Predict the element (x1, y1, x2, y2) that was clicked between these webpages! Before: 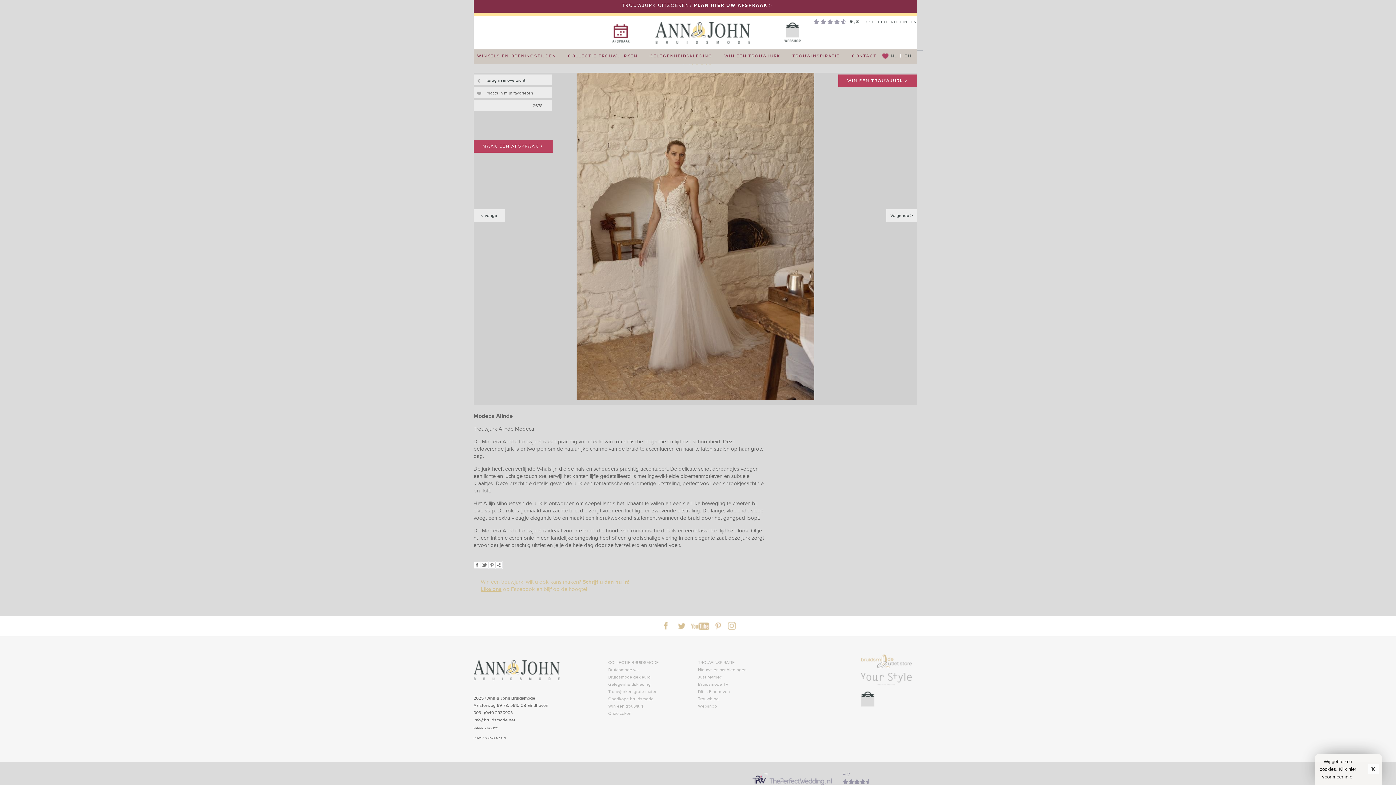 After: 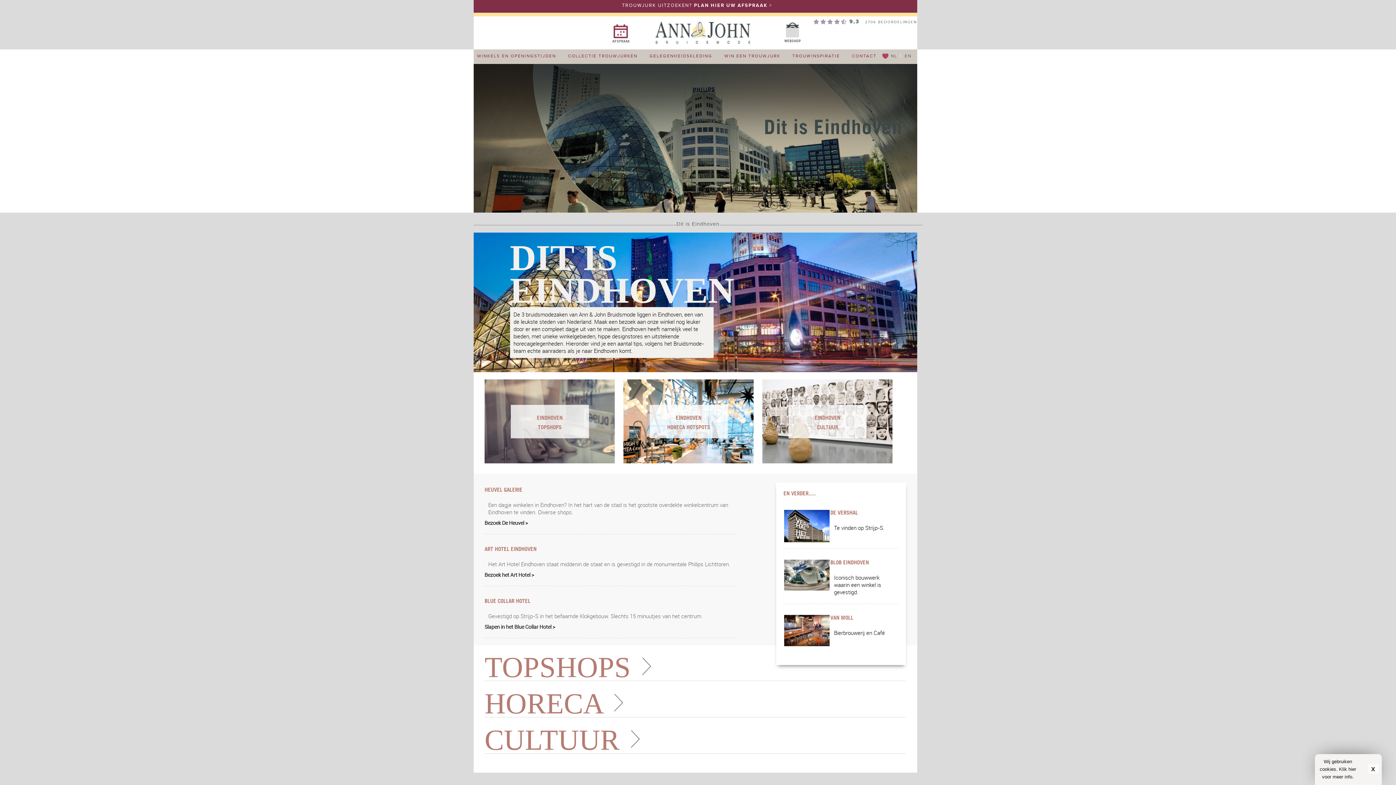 Action: bbox: (698, 689, 730, 694) label: Dit is Eindhoven